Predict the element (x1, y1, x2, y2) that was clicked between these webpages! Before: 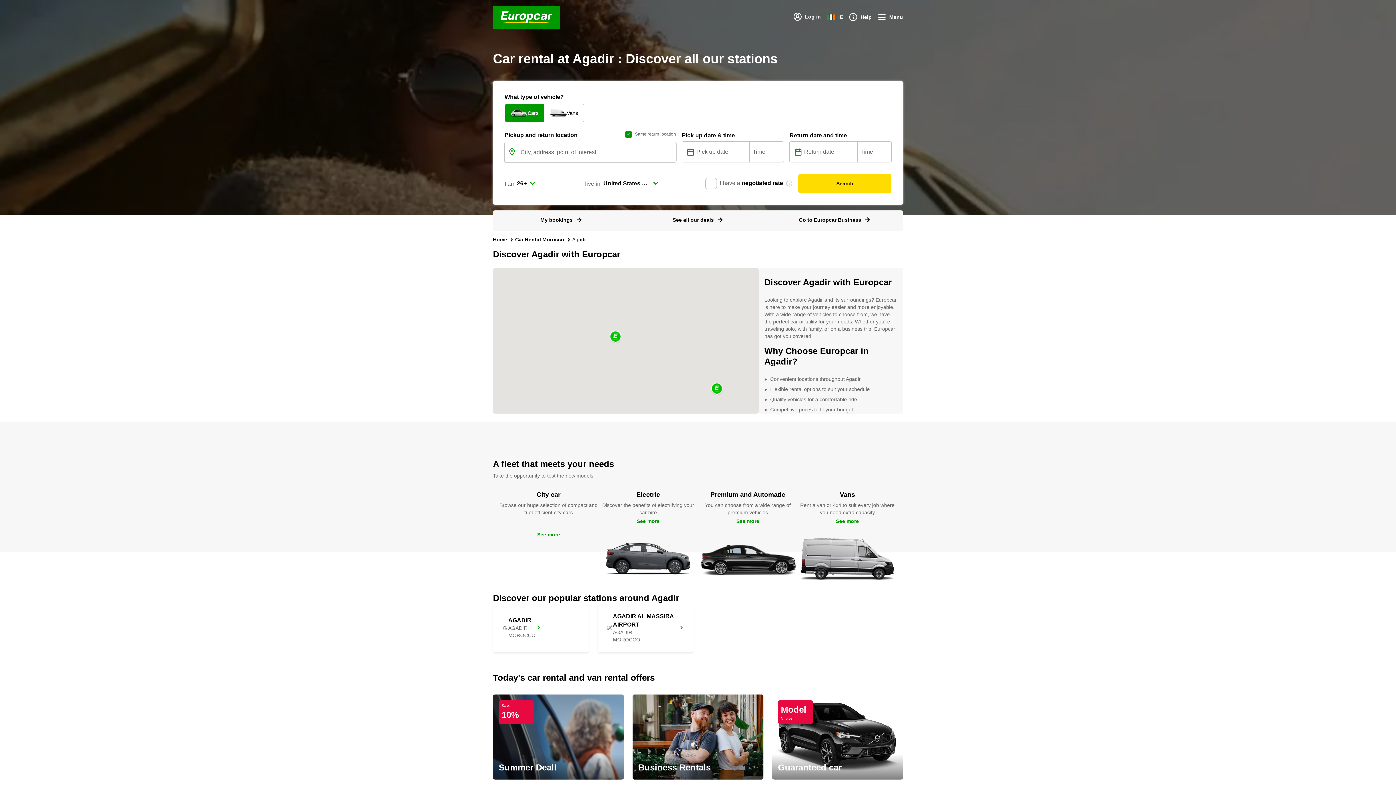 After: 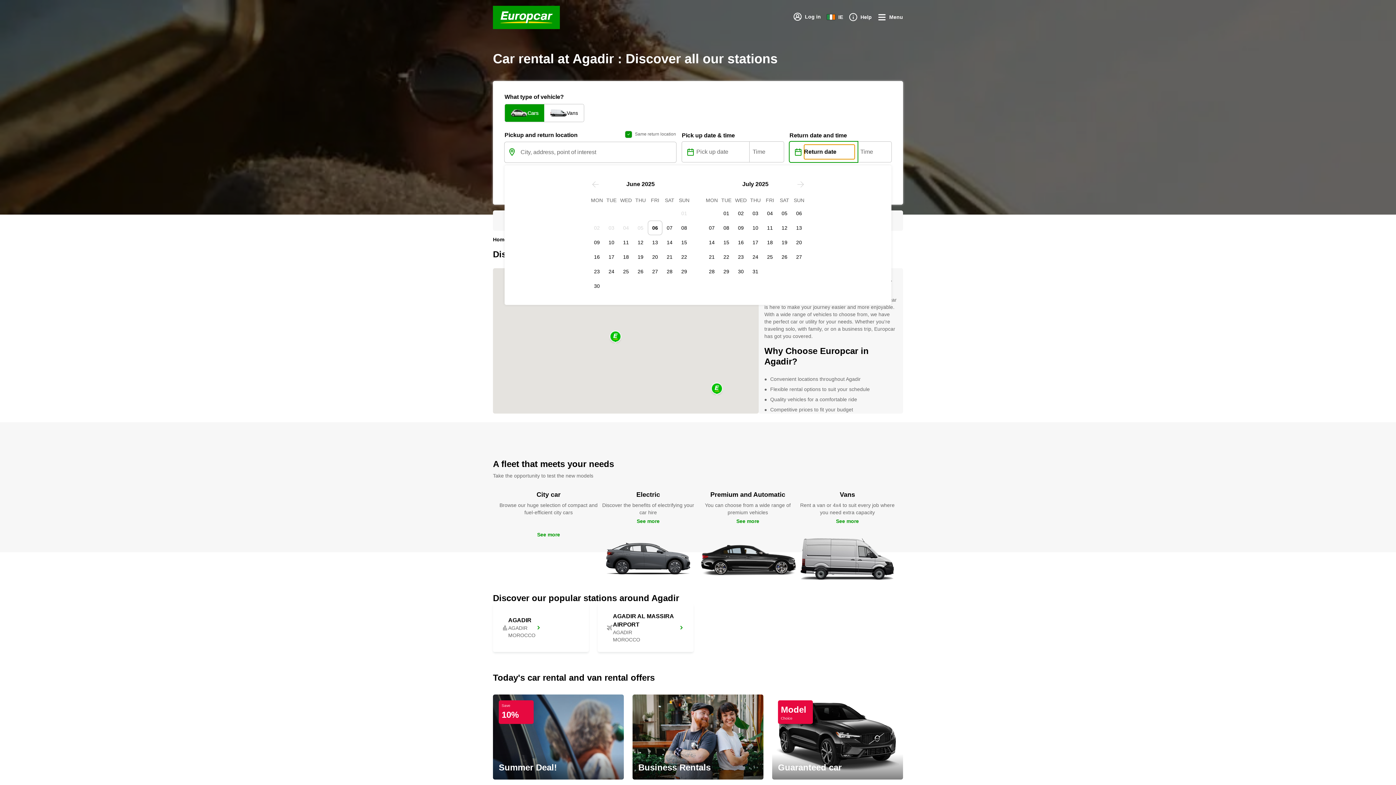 Action: bbox: (791, 144, 805, 159)